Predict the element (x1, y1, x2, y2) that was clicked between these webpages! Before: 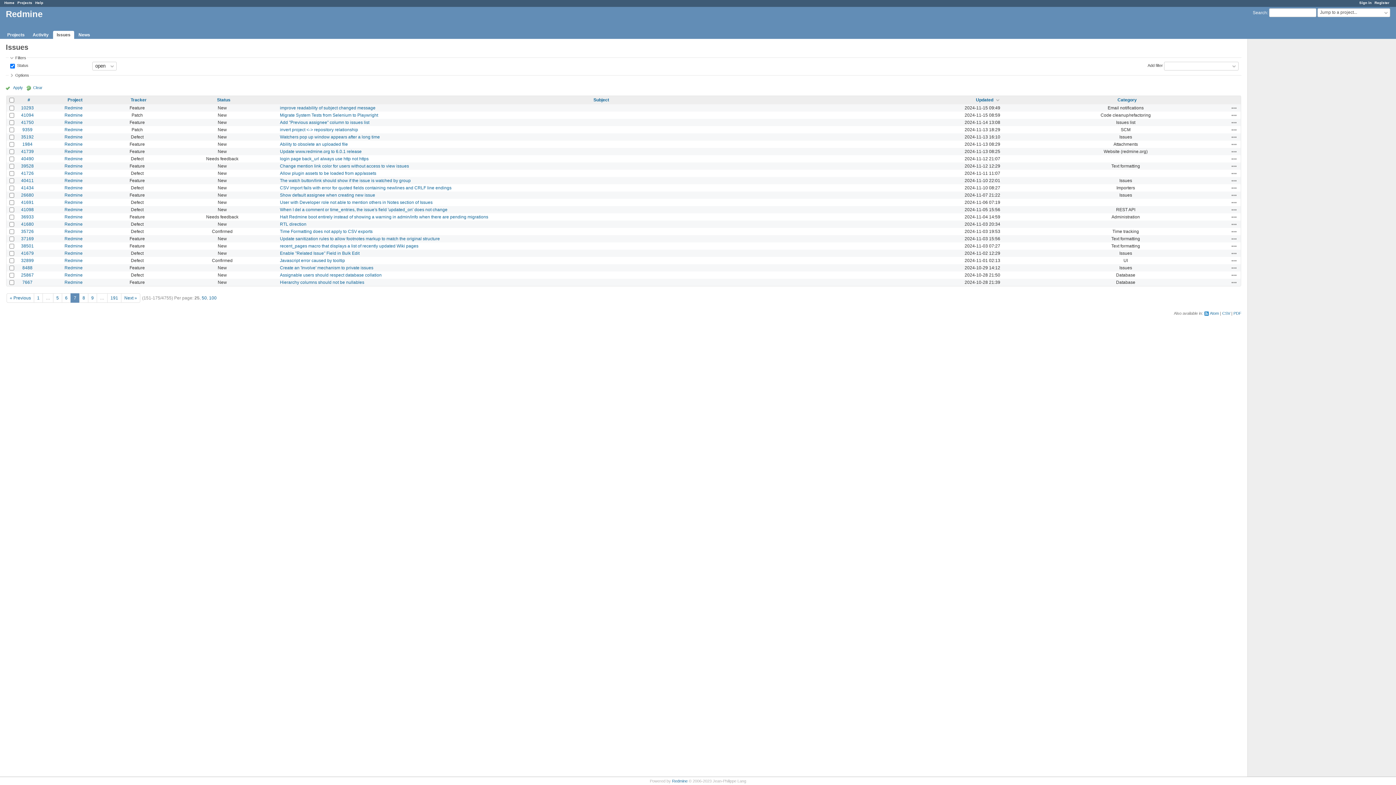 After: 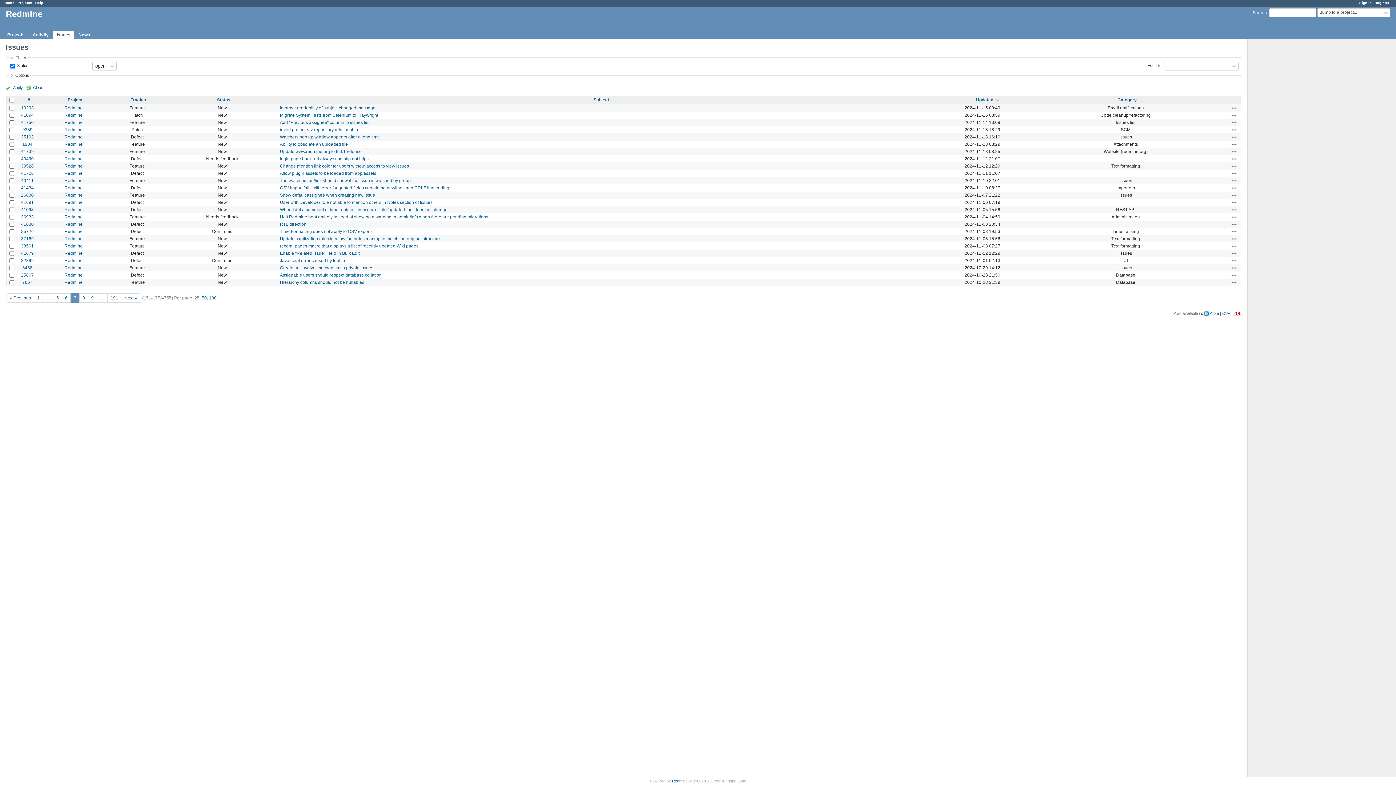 Action: label: PDF bbox: (1233, 311, 1241, 315)